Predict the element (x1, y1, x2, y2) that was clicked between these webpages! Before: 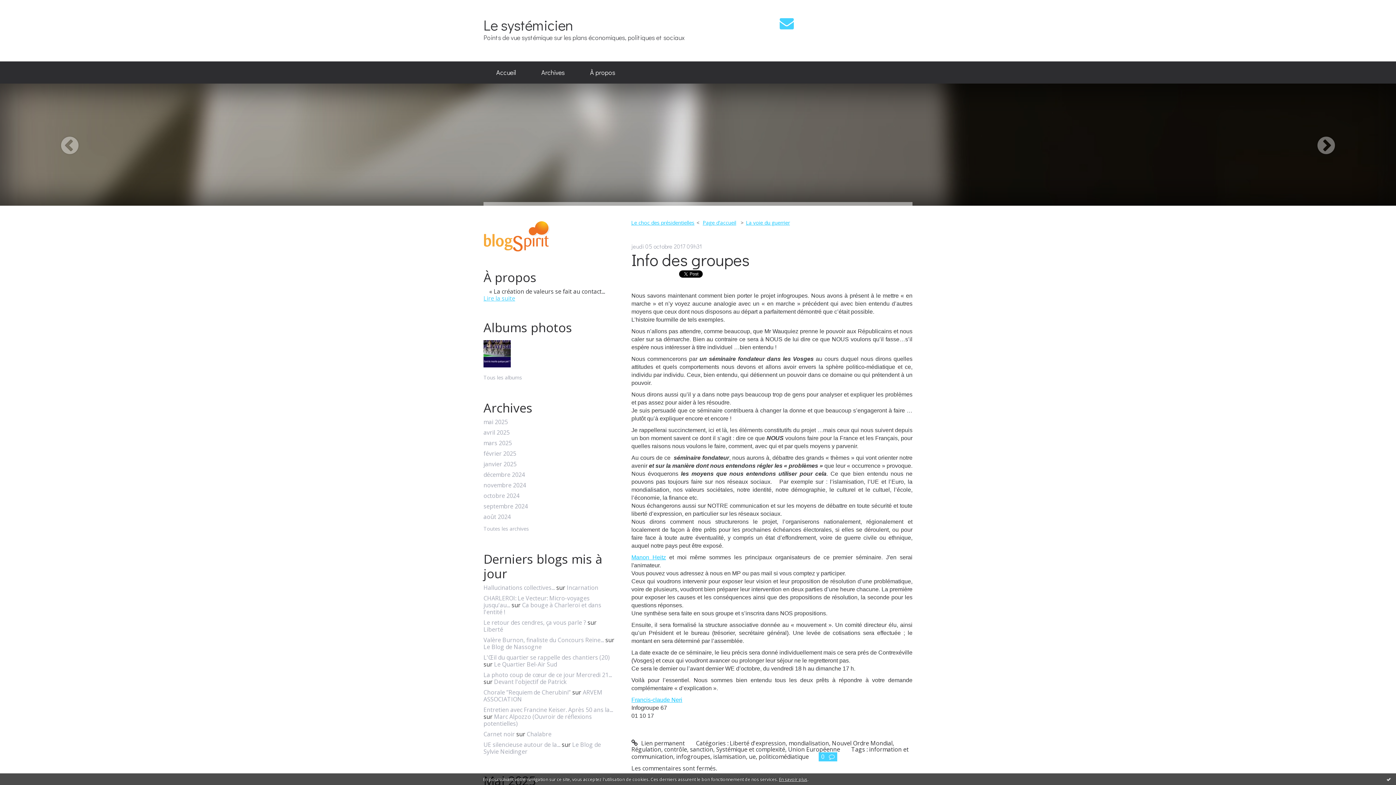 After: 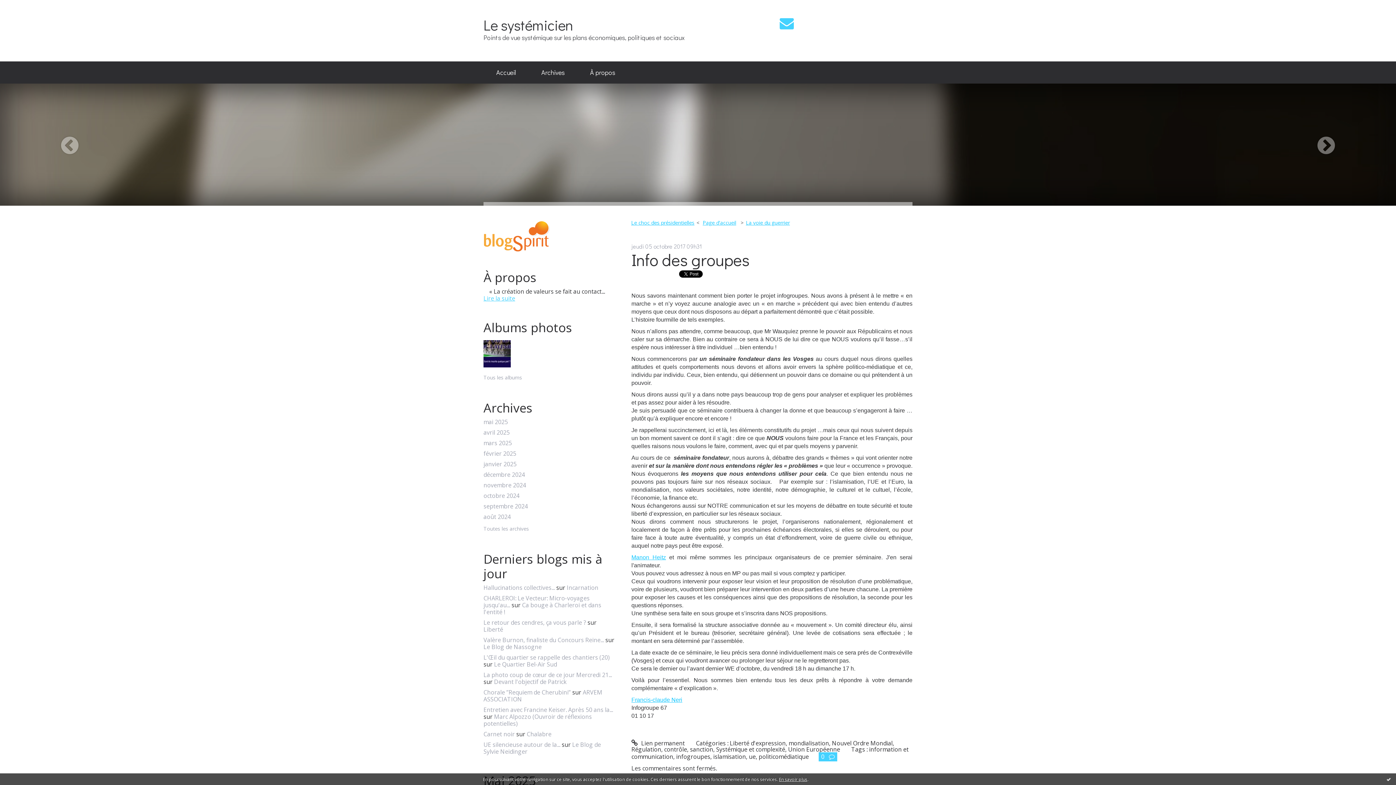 Action: label: En savoir plus bbox: (779, 776, 807, 782)